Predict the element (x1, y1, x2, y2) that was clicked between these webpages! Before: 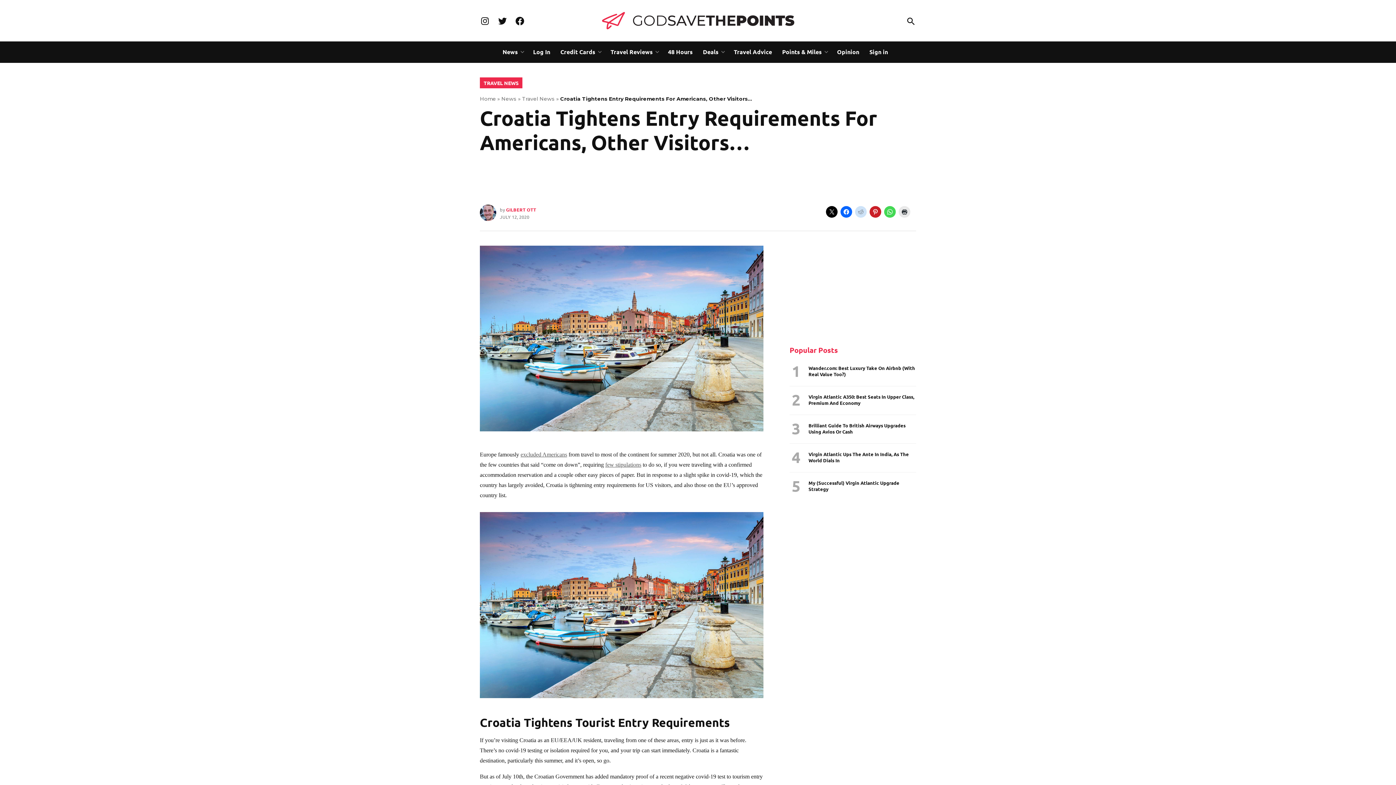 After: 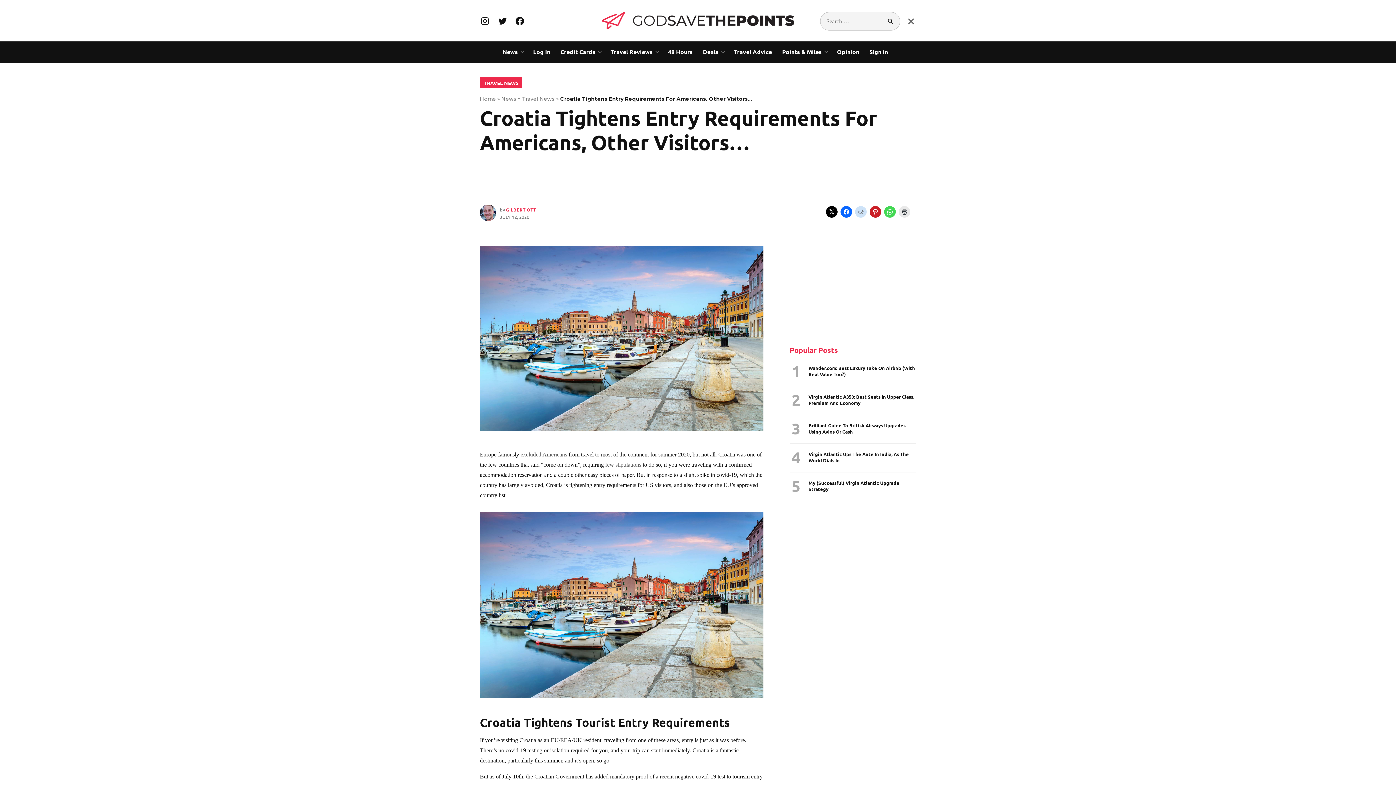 Action: bbox: (906, 14, 916, 27) label: Open Search